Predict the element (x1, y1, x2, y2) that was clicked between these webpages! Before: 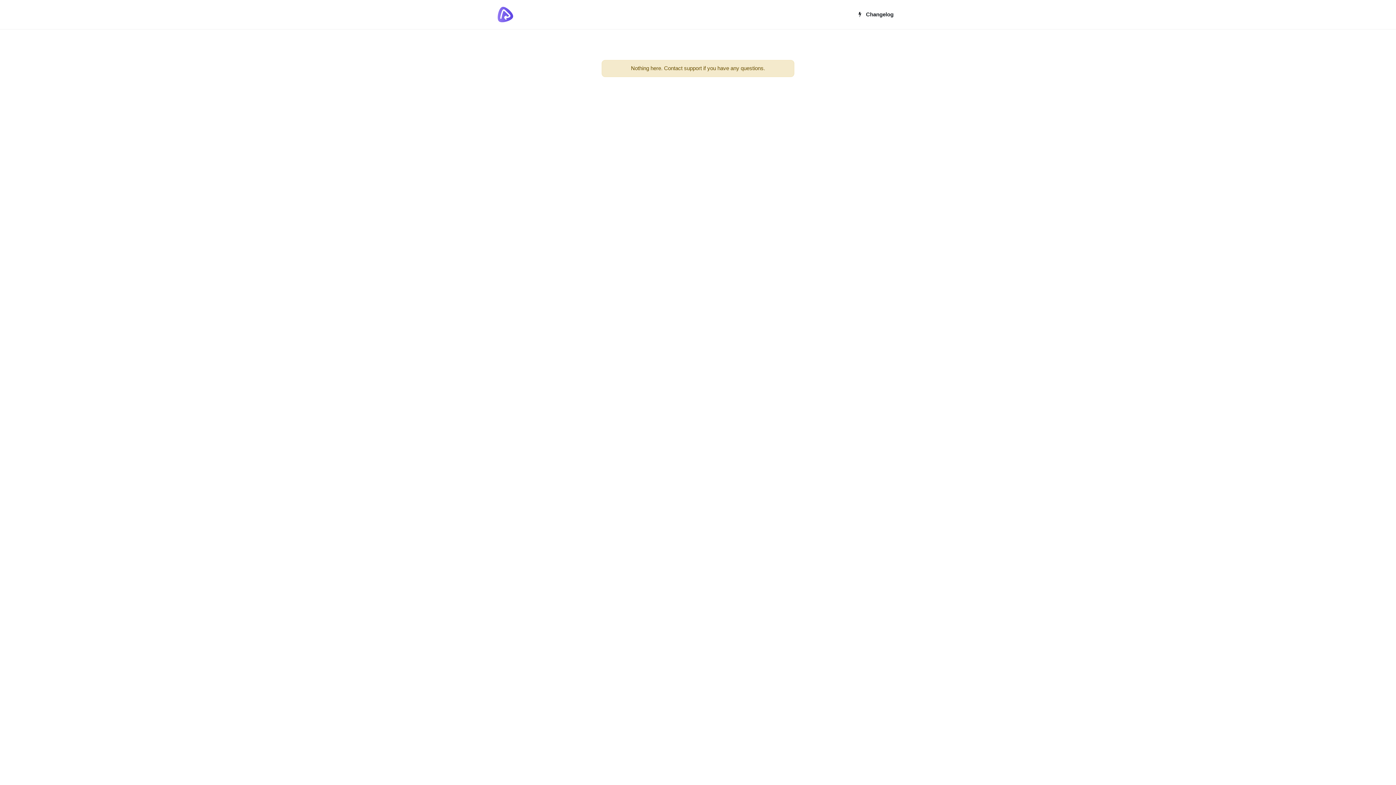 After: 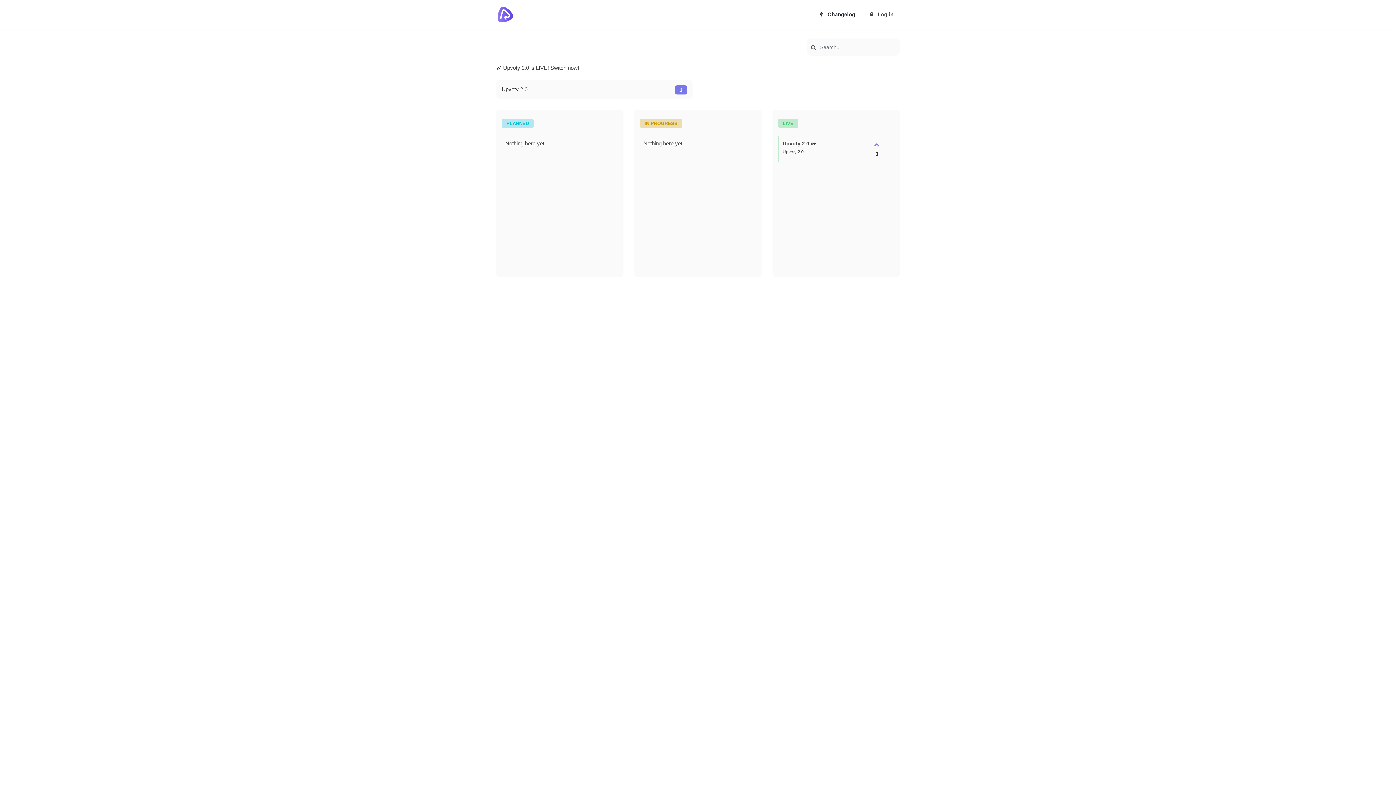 Action: bbox: (496, 10, 514, 17)